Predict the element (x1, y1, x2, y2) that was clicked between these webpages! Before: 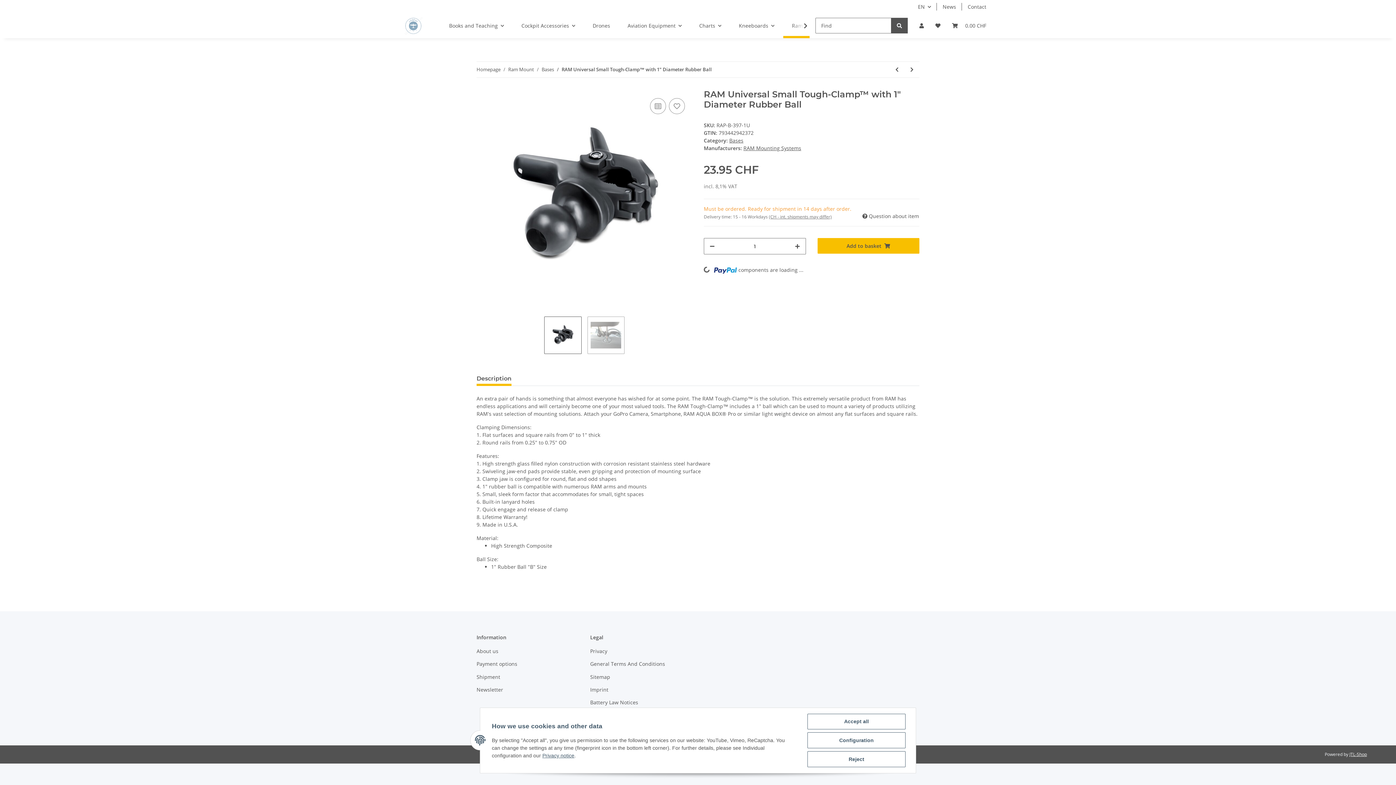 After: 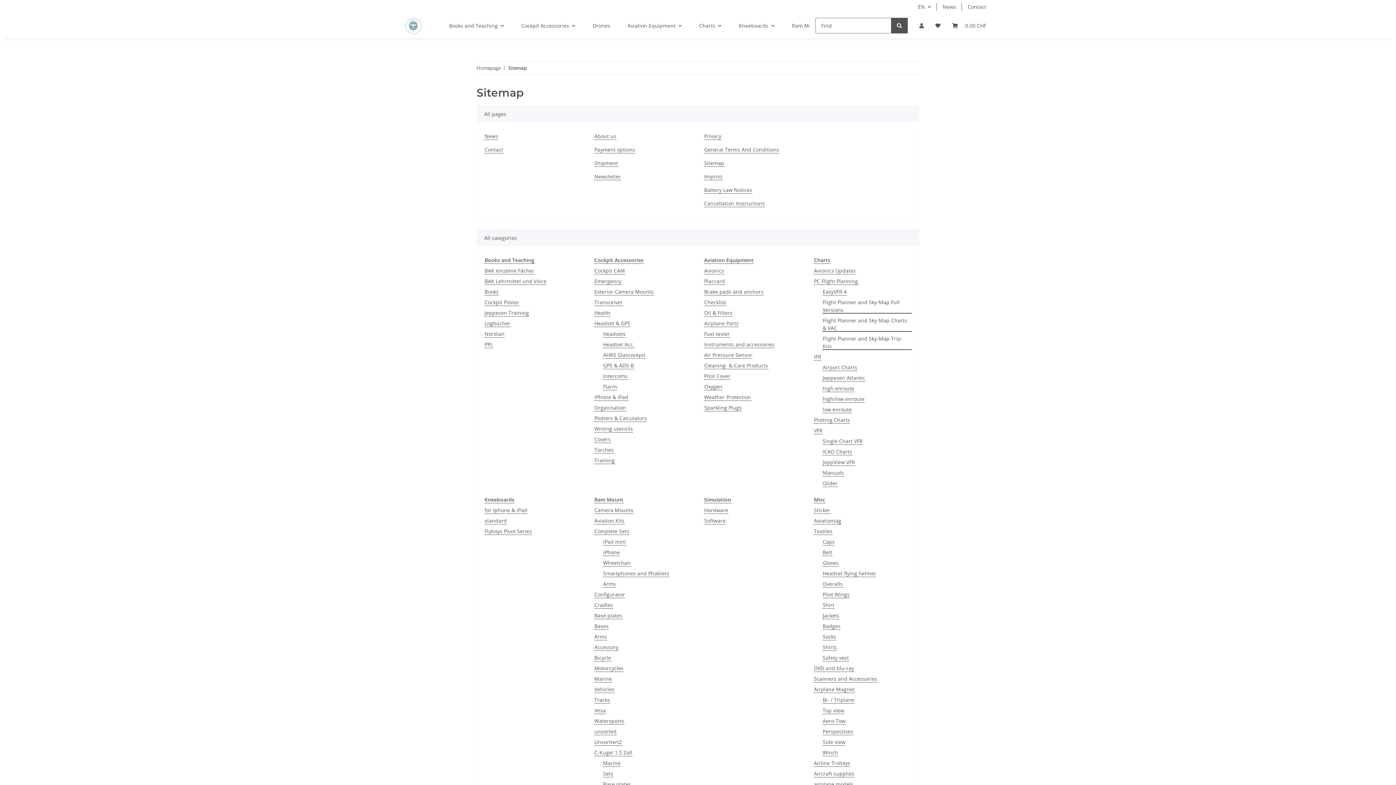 Action: label: Sitemap bbox: (590, 672, 692, 682)